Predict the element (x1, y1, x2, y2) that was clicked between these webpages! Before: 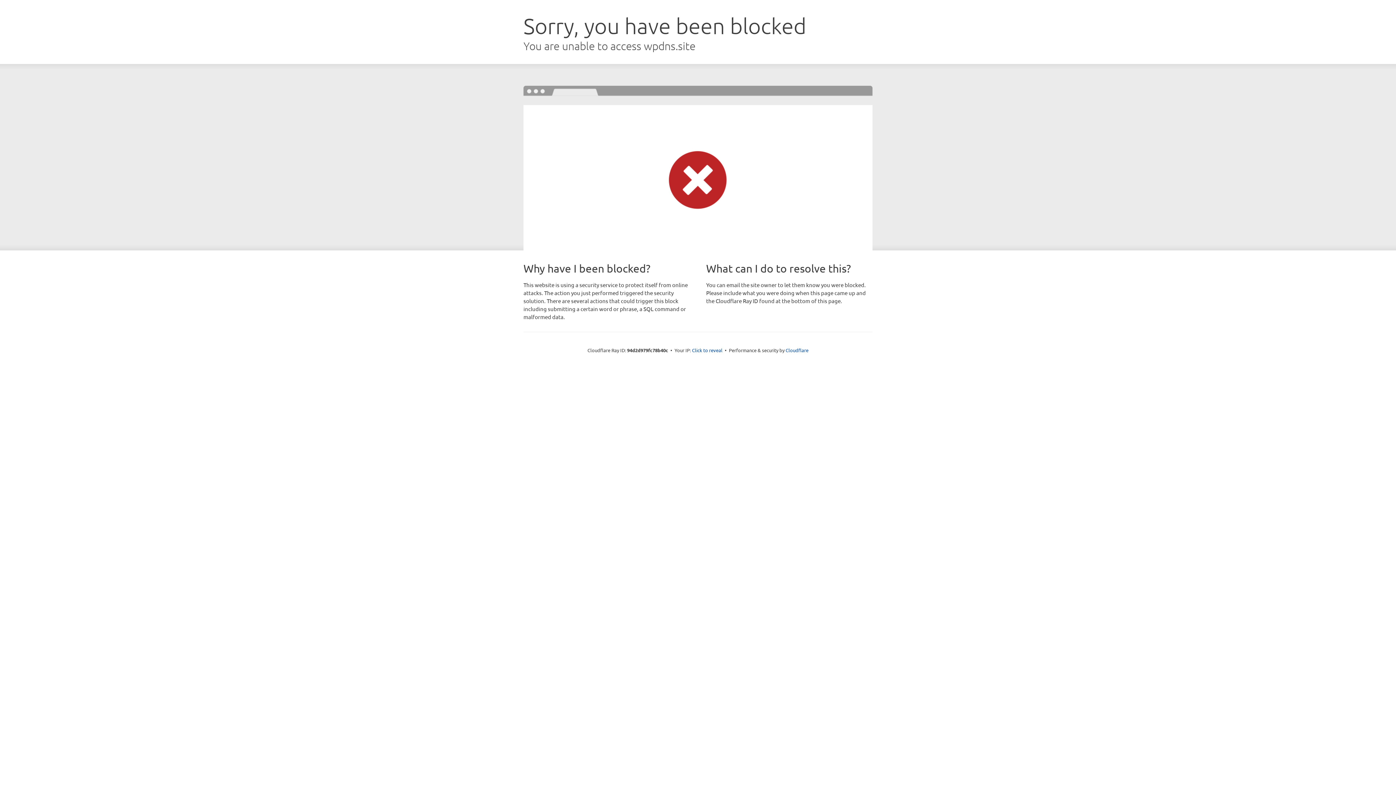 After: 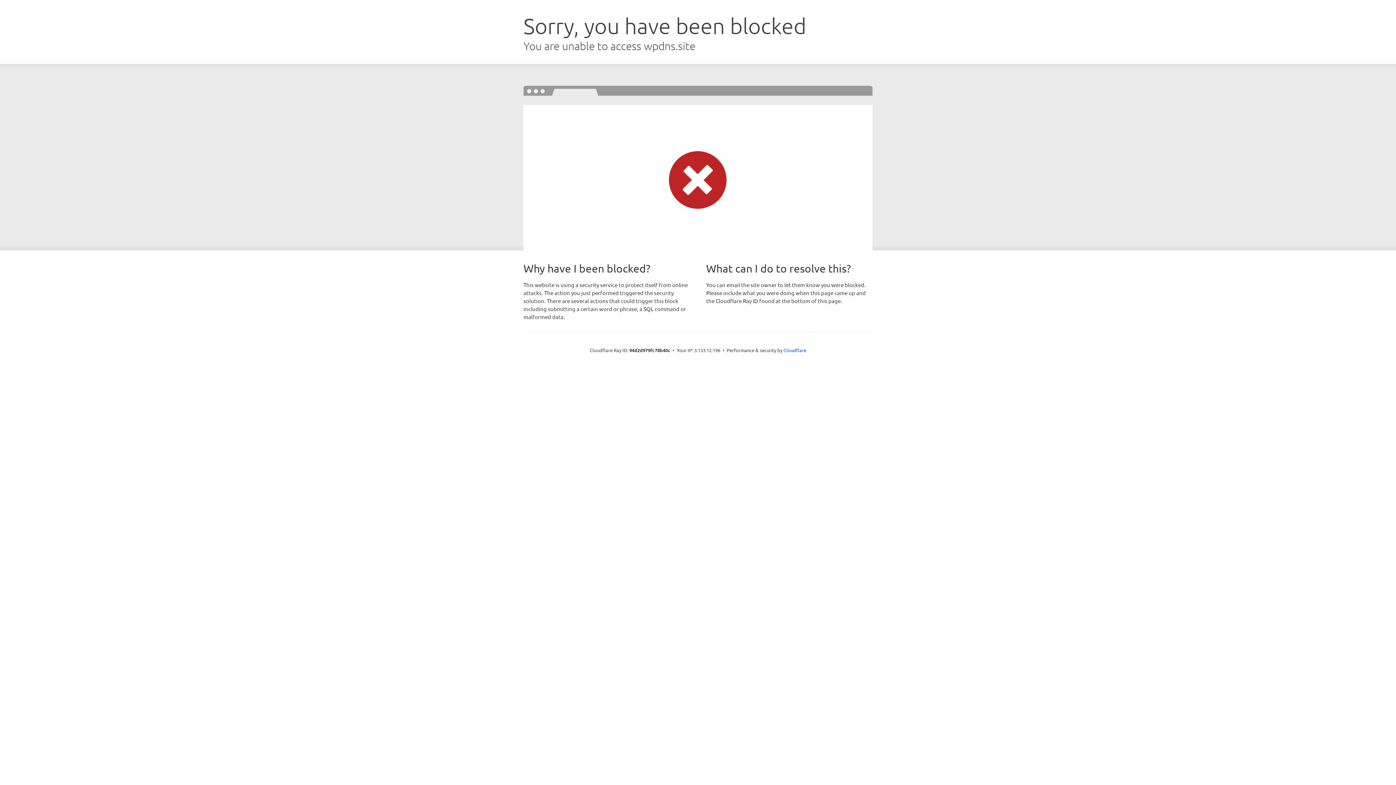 Action: bbox: (692, 346, 722, 353) label: Click to reveal